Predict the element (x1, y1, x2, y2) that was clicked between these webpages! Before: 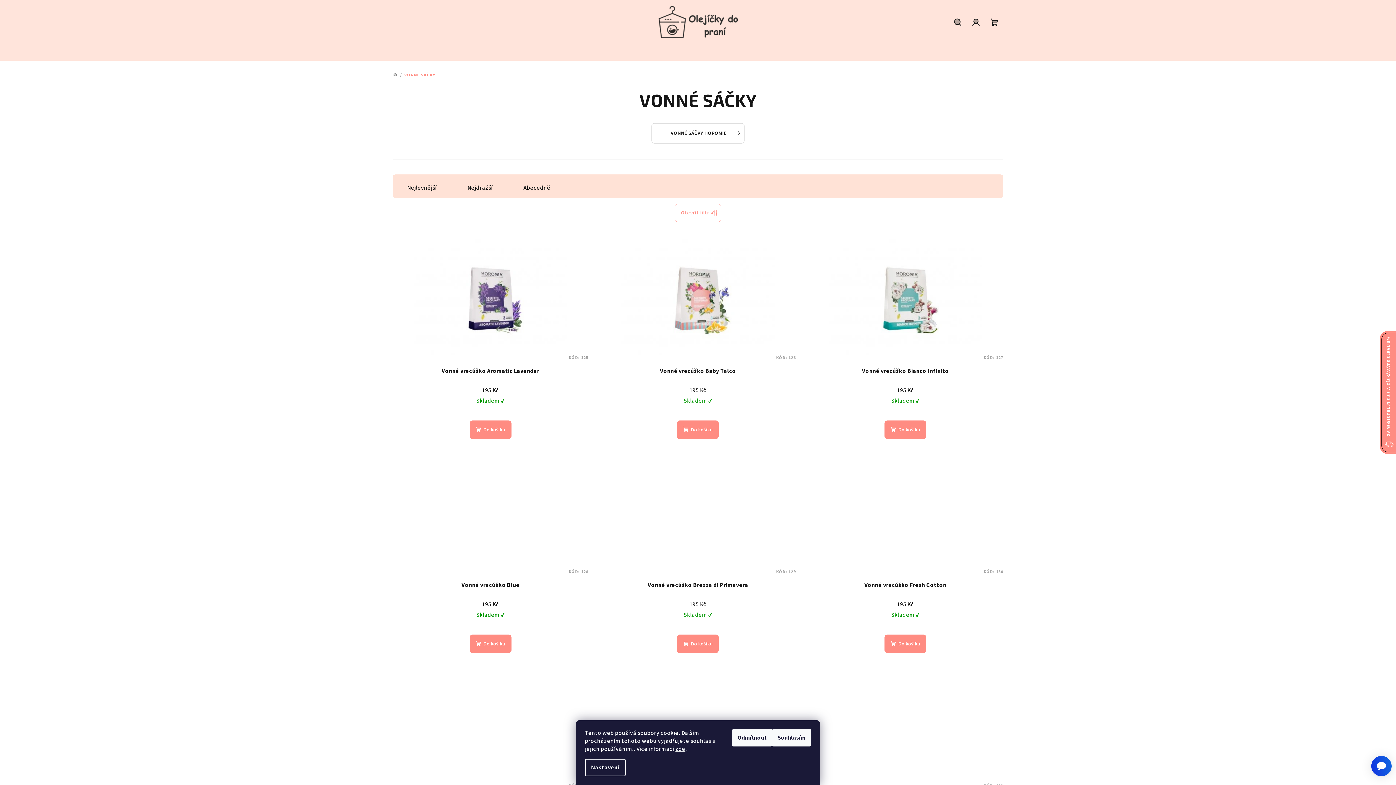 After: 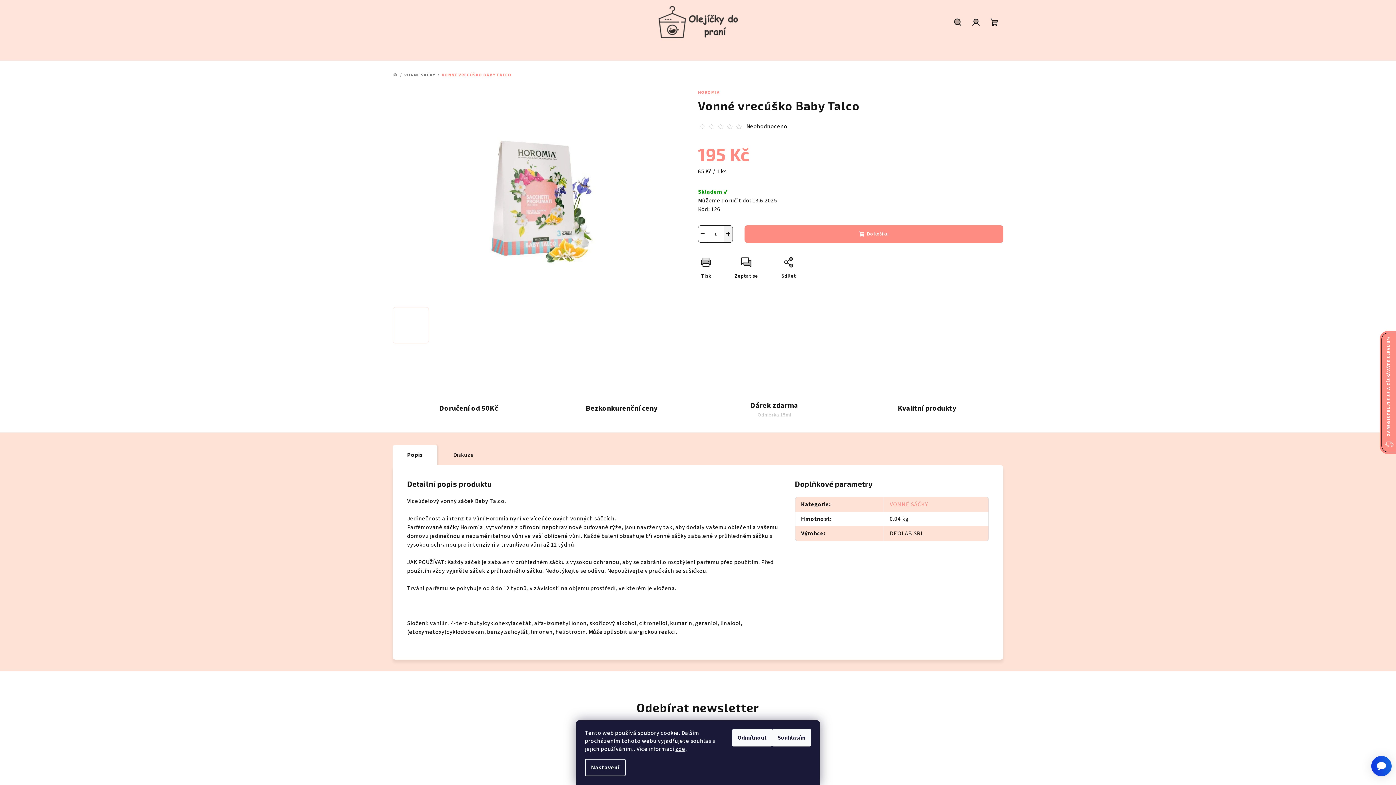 Action: bbox: (600, 239, 796, 355)